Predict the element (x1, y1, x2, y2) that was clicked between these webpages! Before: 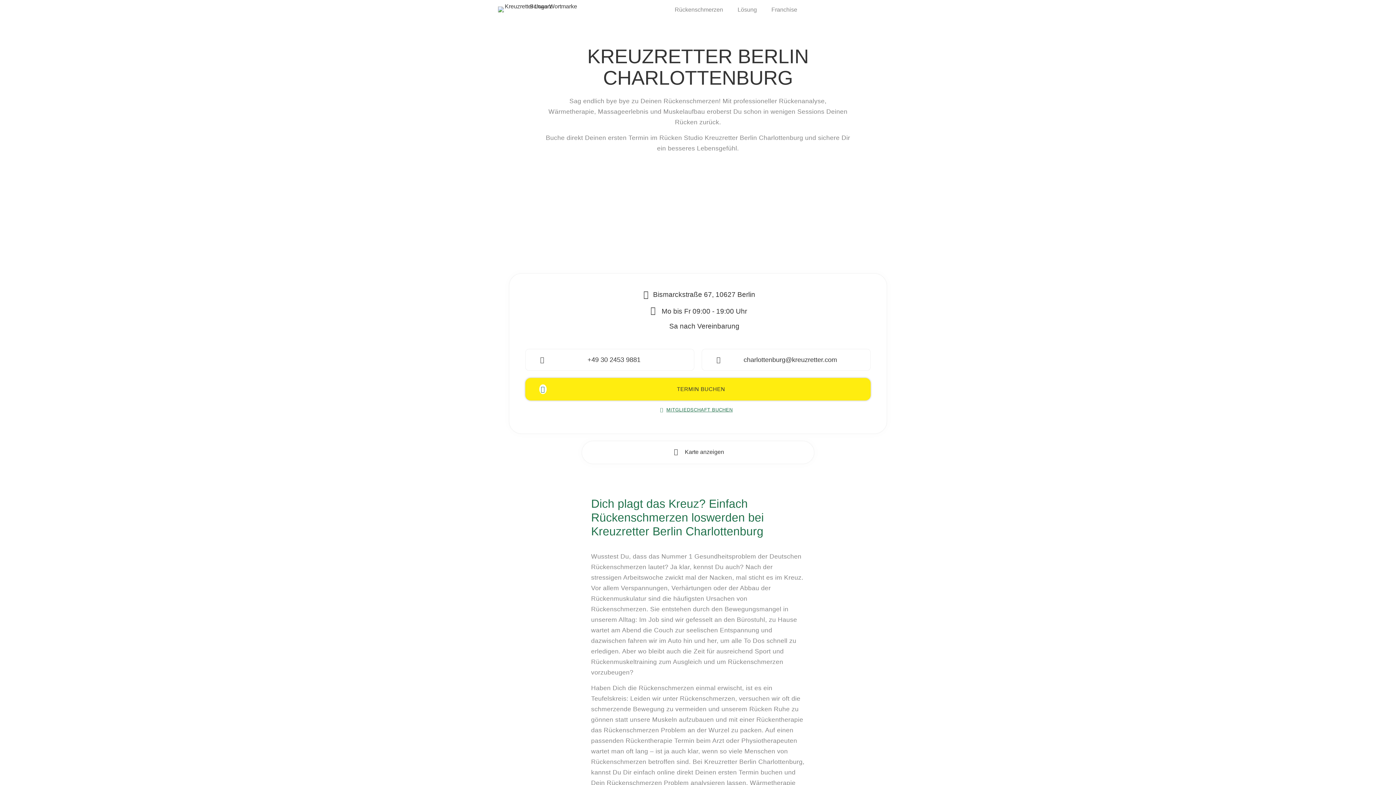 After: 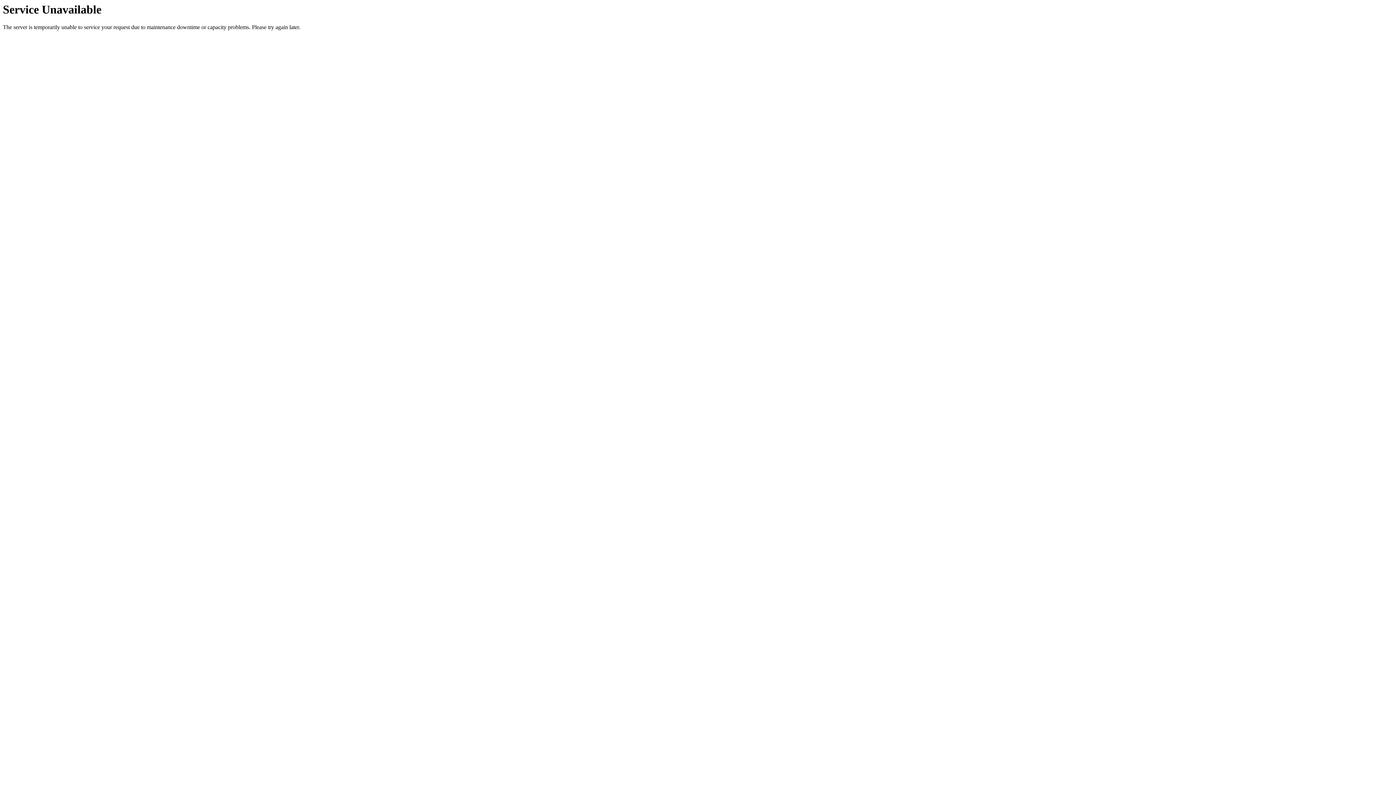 Action: bbox: (498, 6, 578, 12)